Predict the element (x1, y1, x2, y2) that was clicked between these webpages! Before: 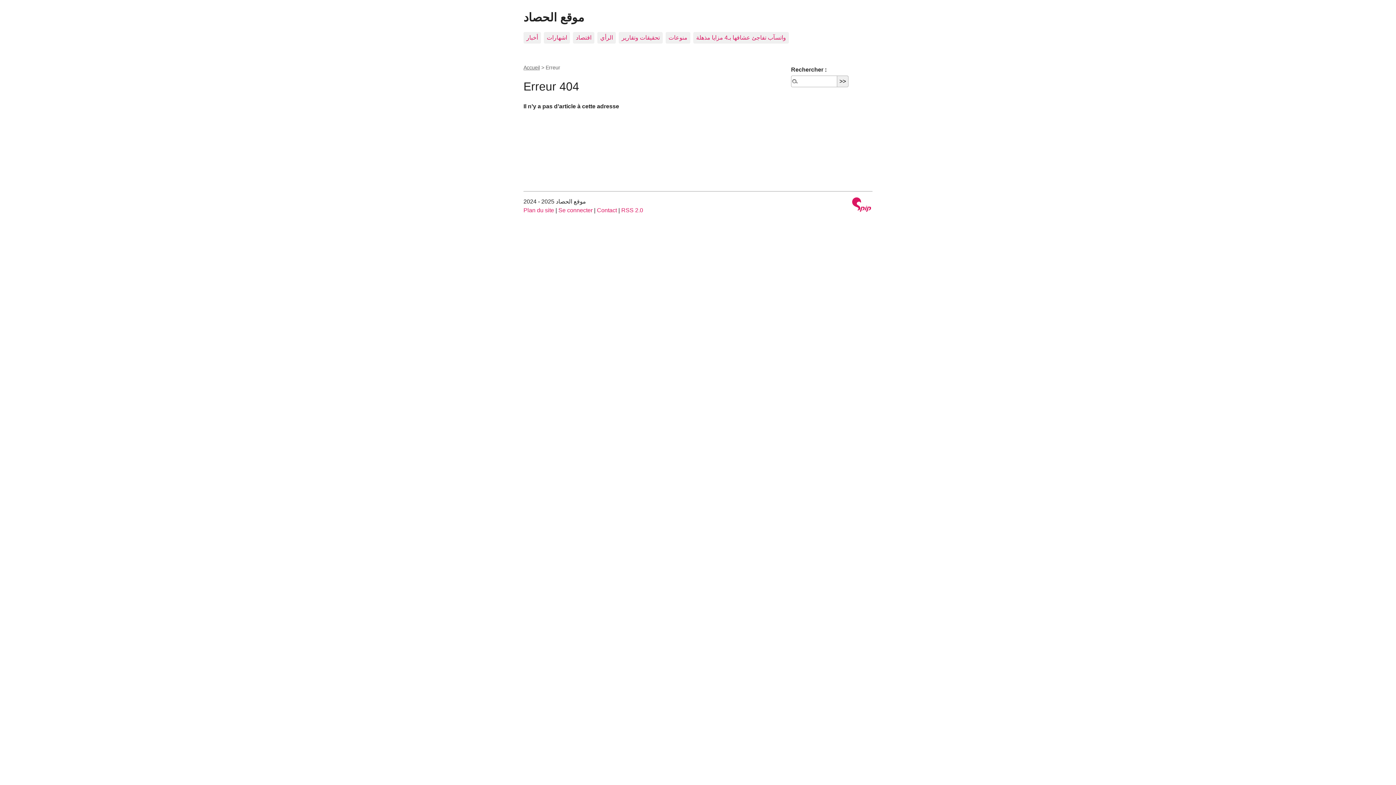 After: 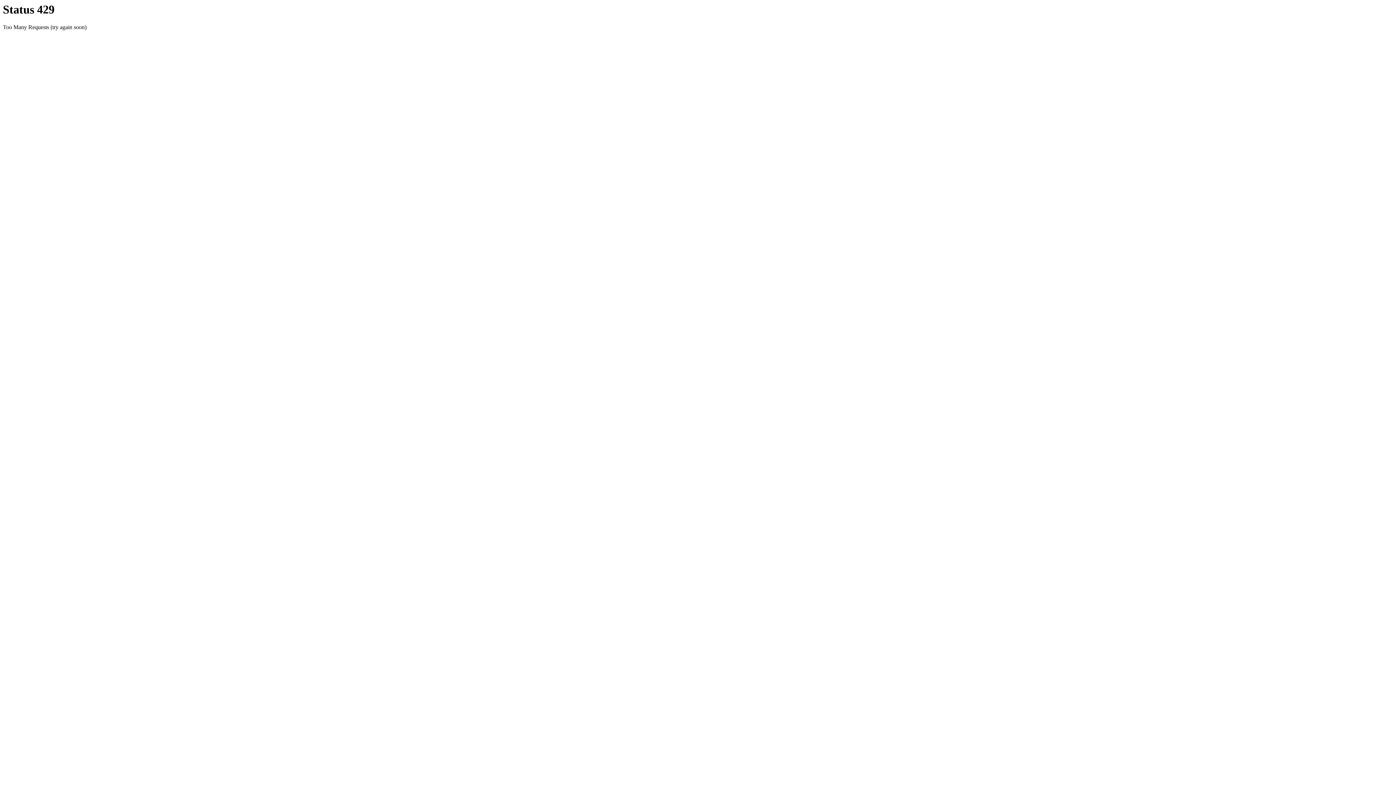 Action: bbox: (665, 32, 690, 43) label: منوعات